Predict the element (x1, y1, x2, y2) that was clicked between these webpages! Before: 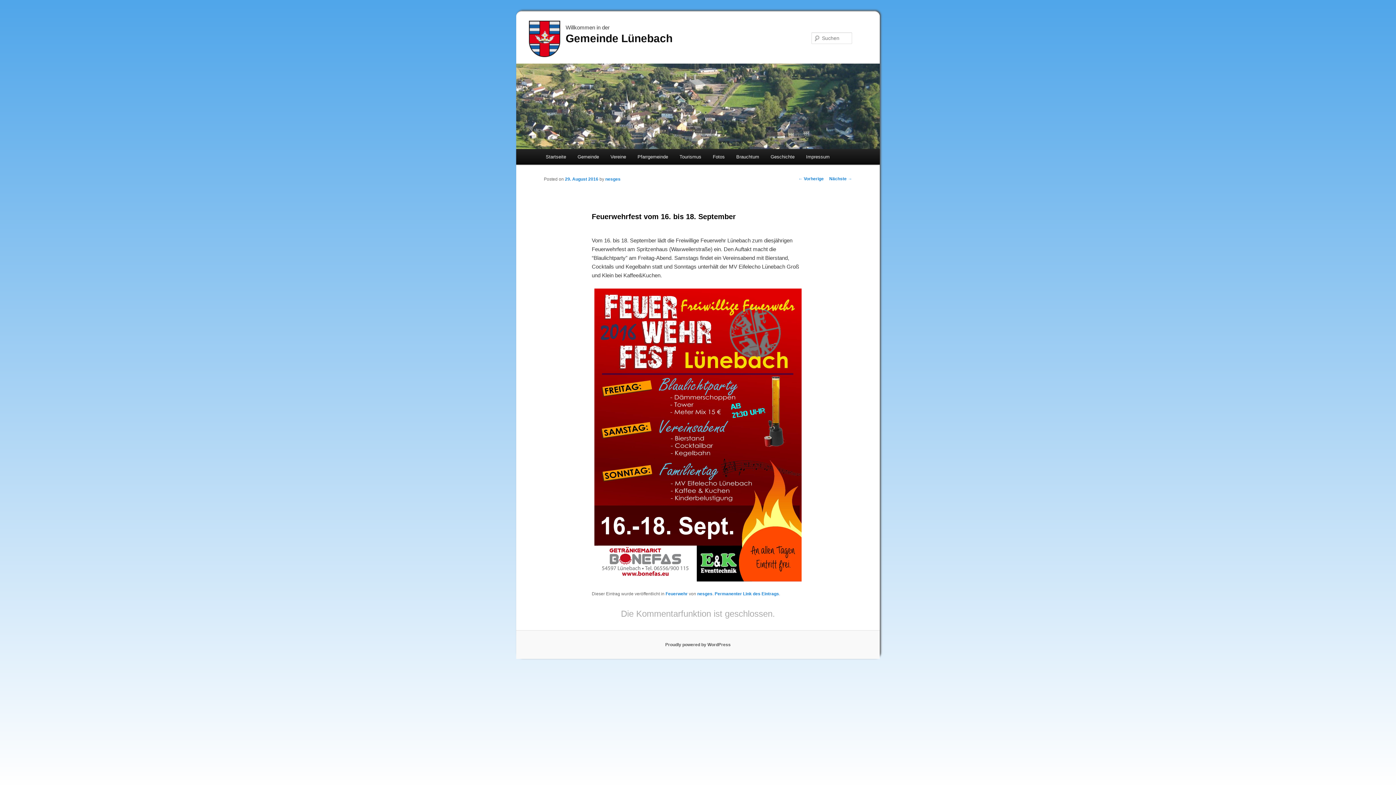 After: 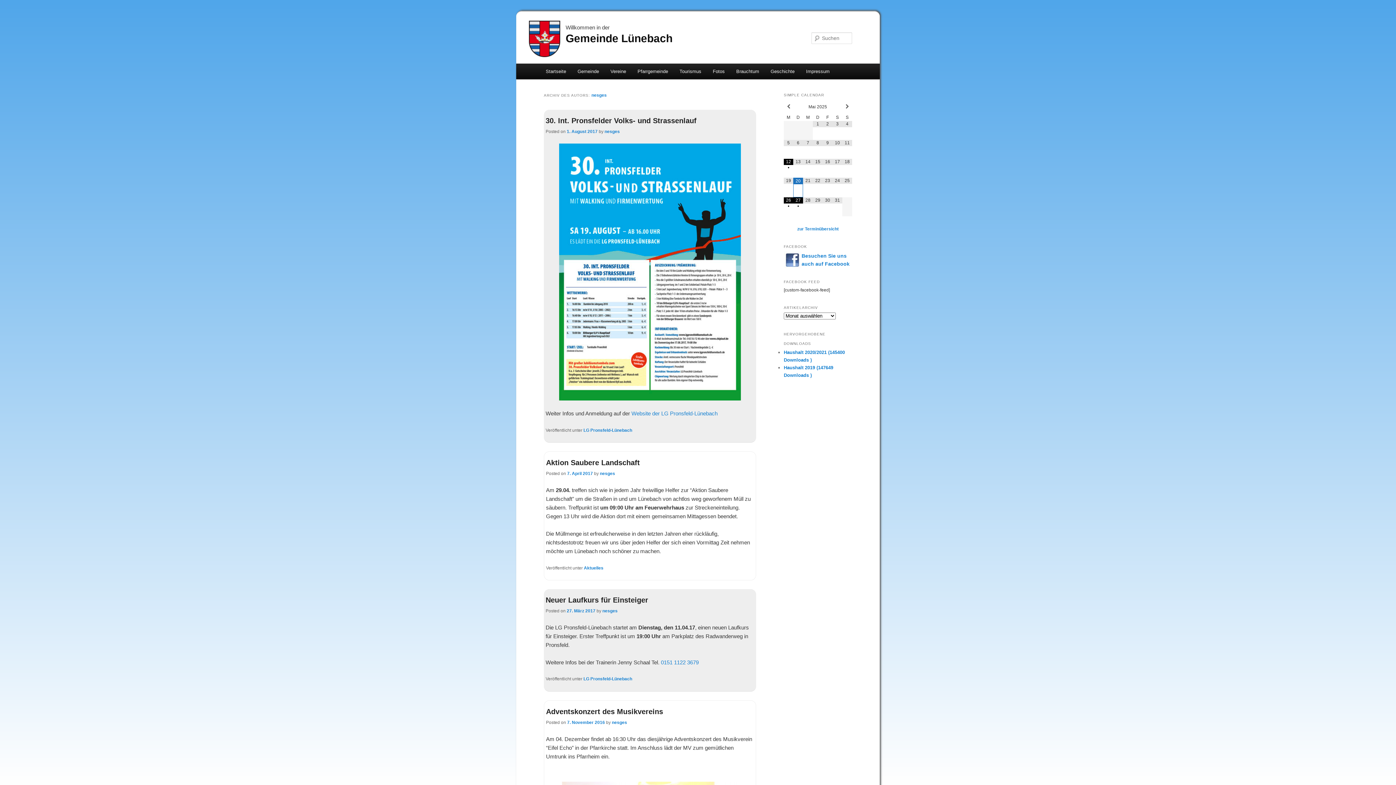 Action: label: nesges bbox: (605, 176, 620, 181)